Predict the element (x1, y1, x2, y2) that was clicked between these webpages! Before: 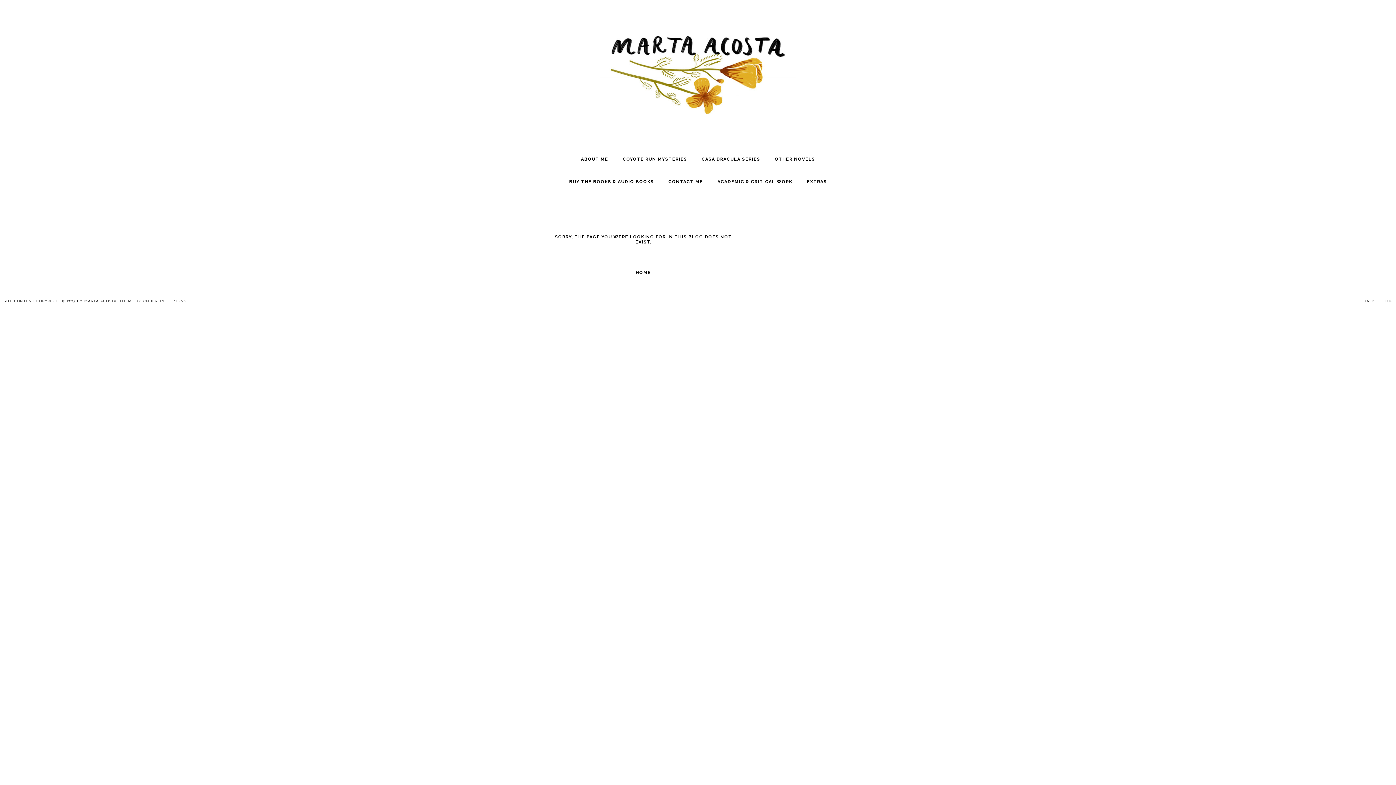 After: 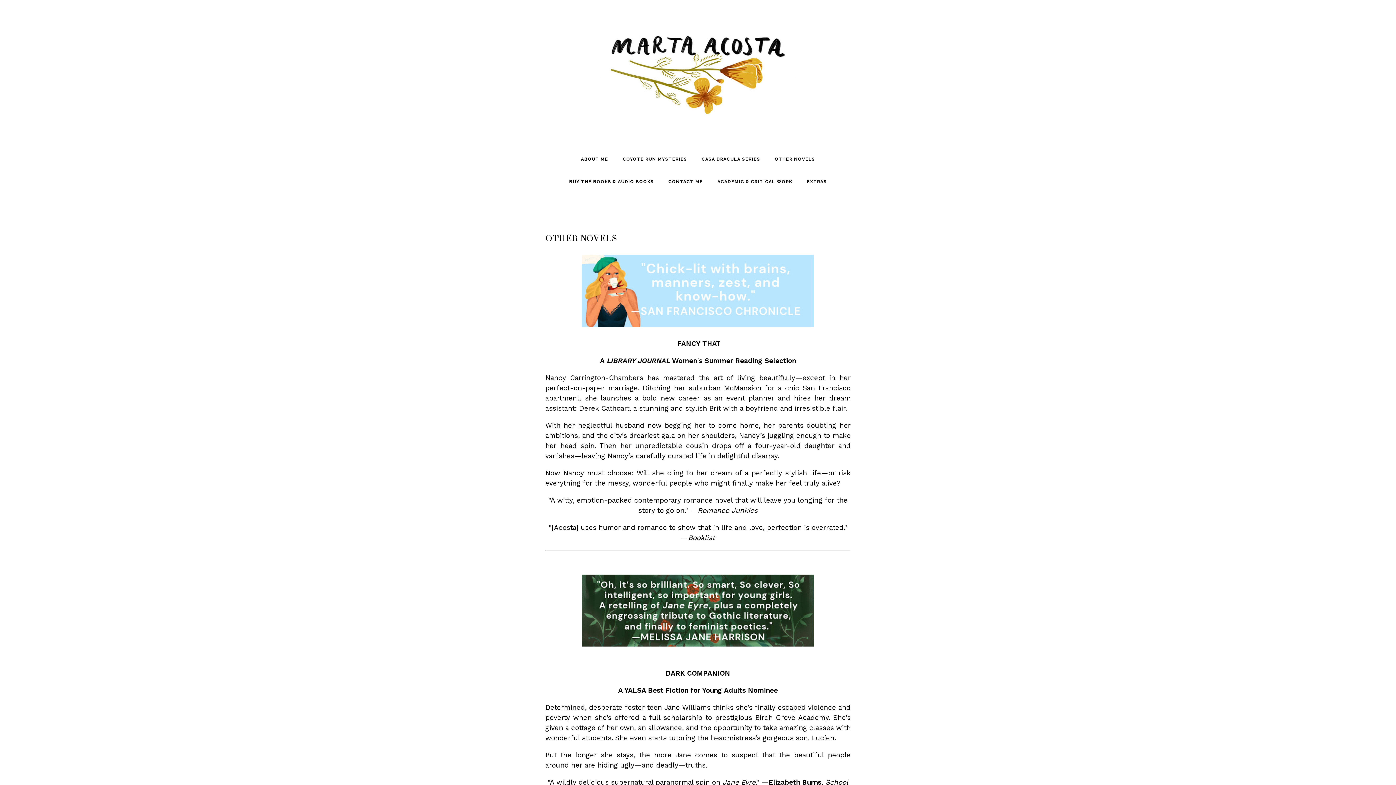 Action: label: OTHER NOVELS bbox: (767, 148, 822, 170)